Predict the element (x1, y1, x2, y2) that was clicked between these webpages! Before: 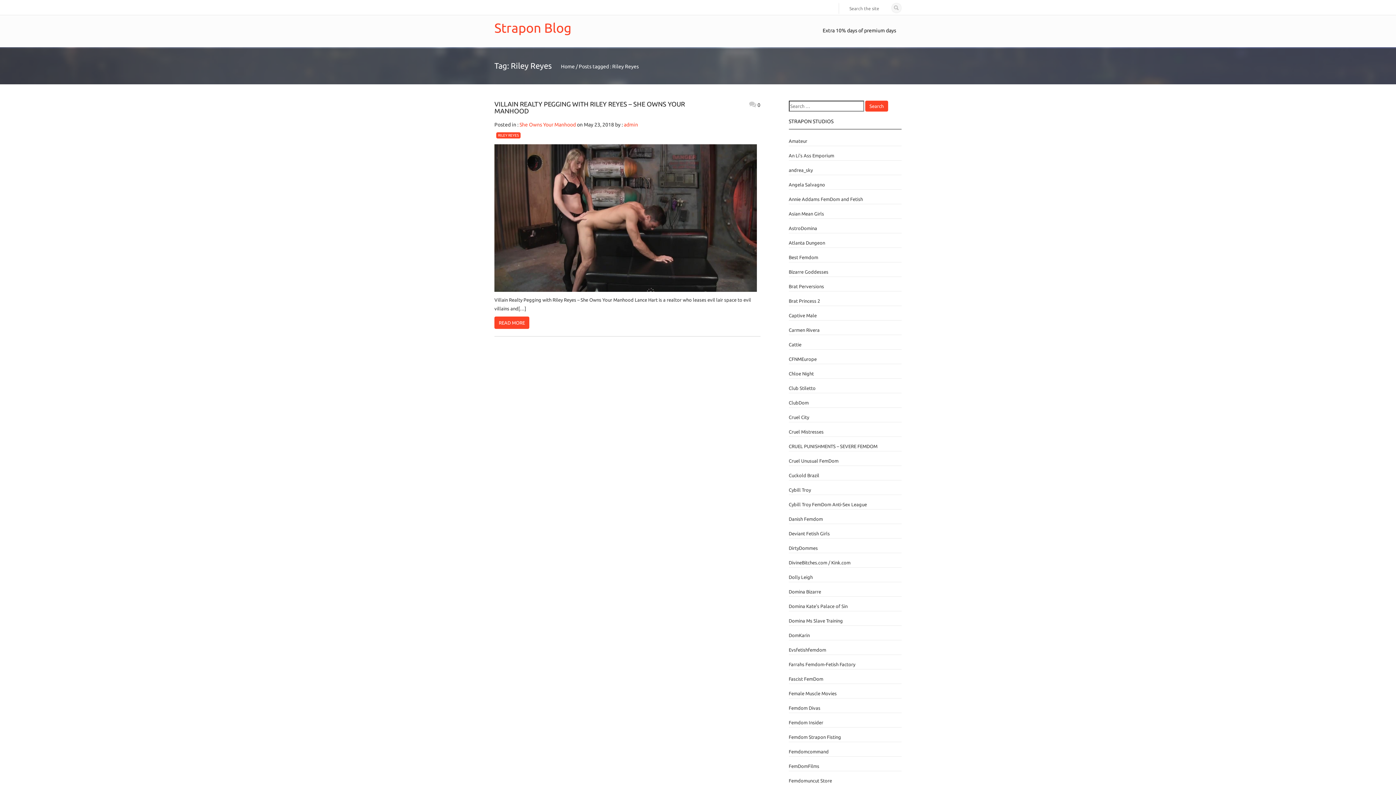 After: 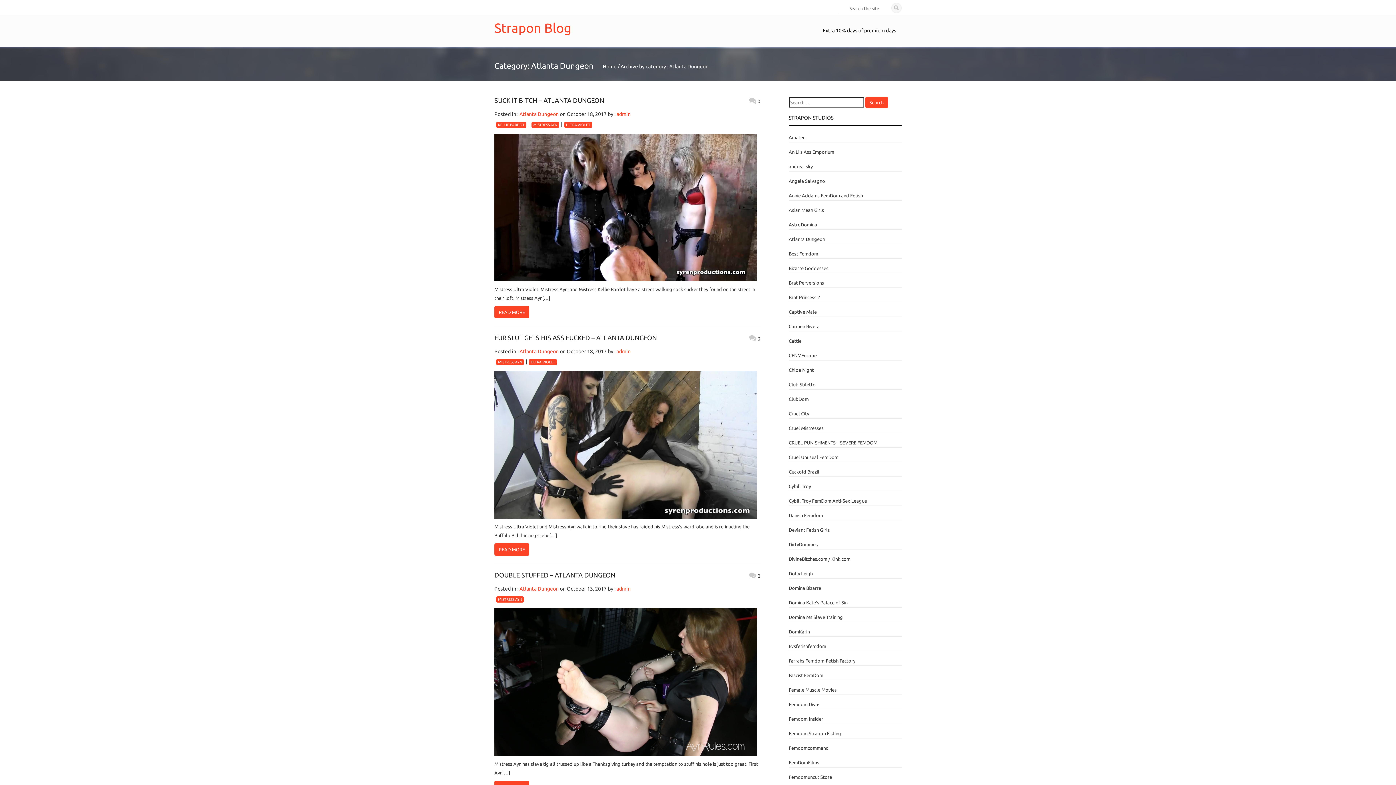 Action: label: Atlanta Dungeon bbox: (788, 240, 825, 245)